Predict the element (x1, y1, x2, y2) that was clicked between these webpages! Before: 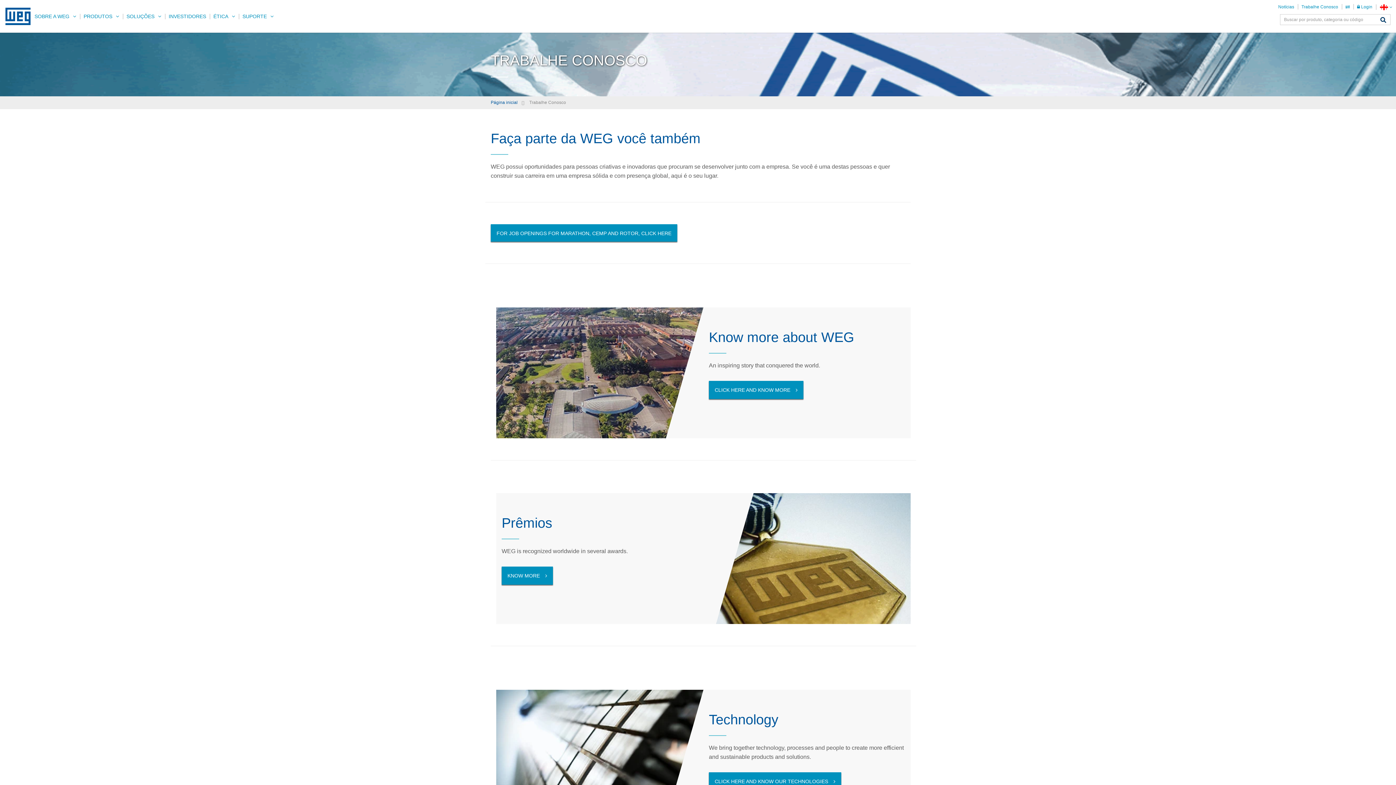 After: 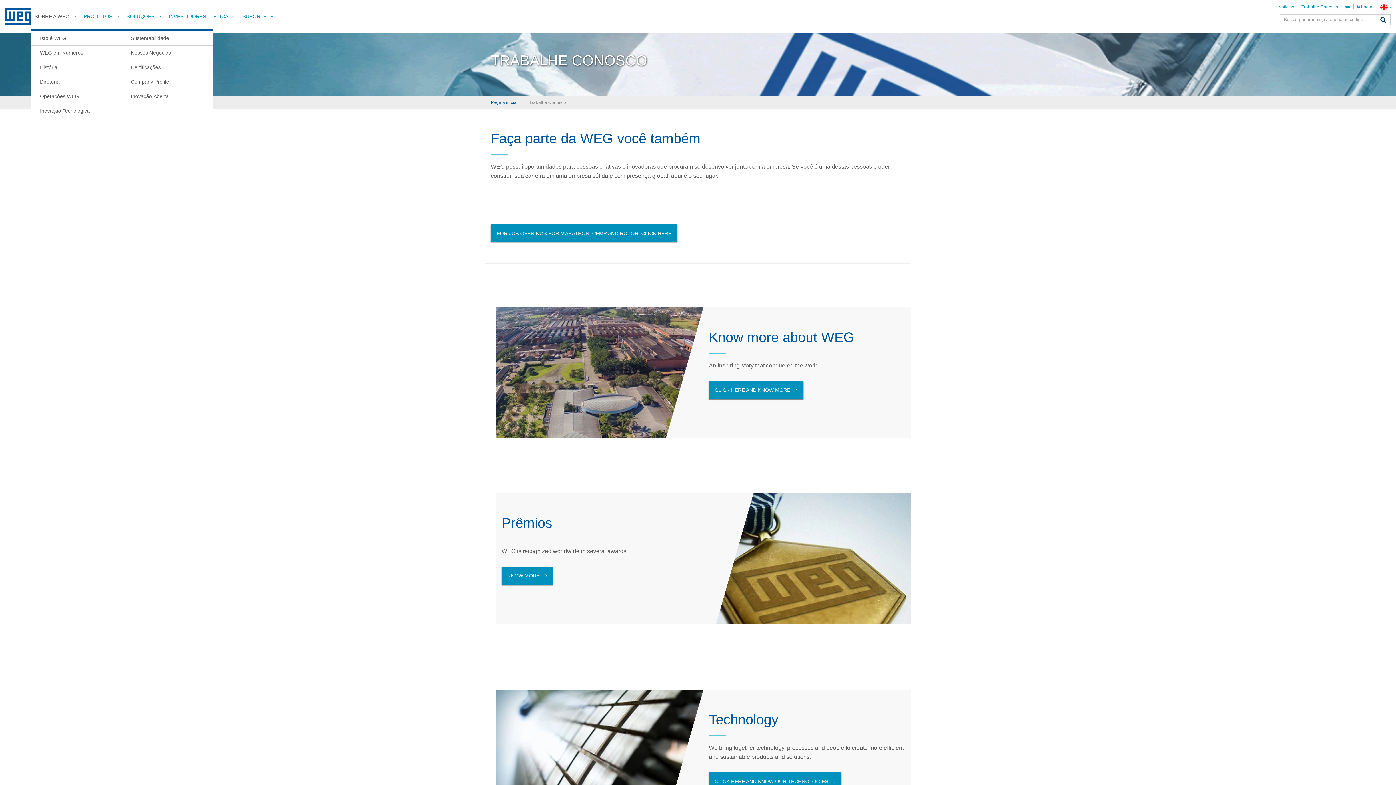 Action: bbox: (30, 0, 80, 32) label: SOBRE A WEG